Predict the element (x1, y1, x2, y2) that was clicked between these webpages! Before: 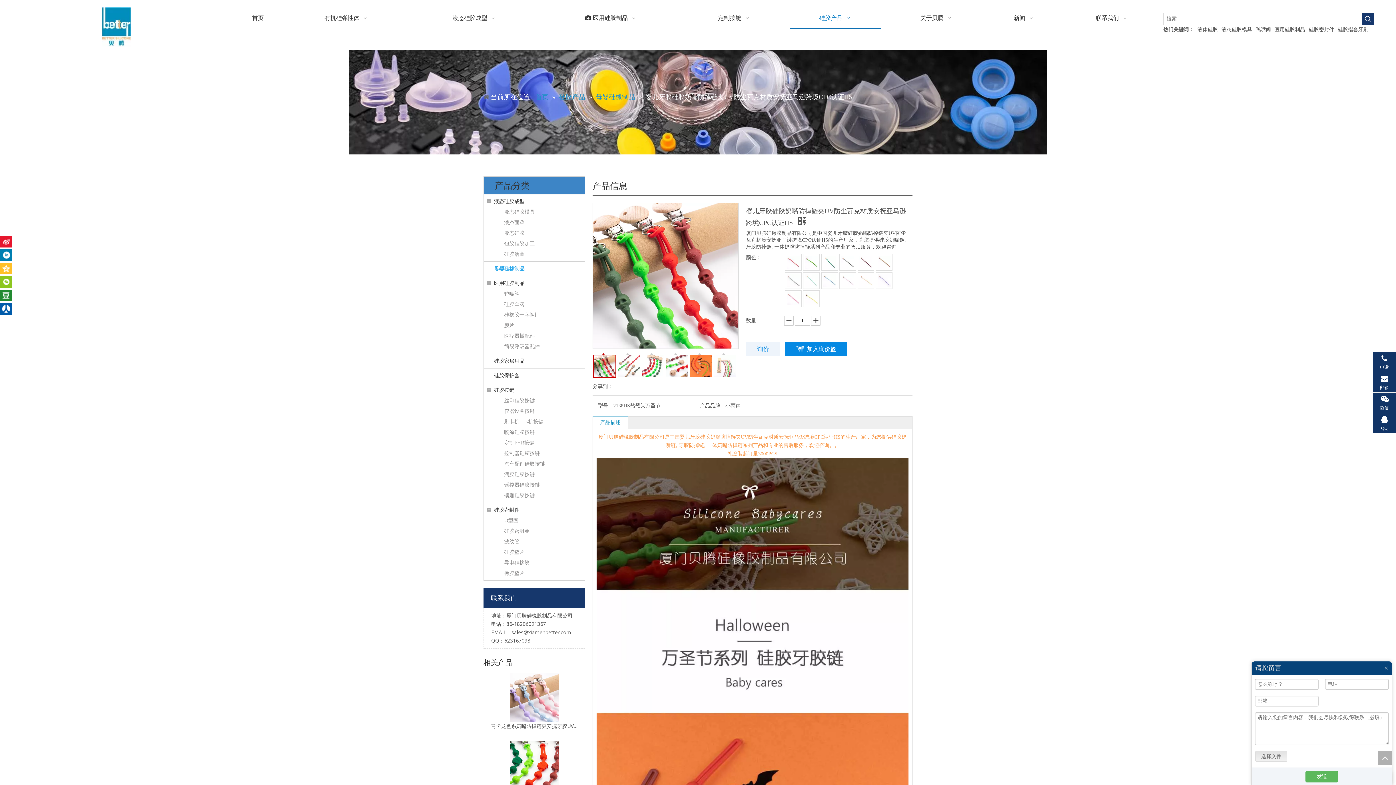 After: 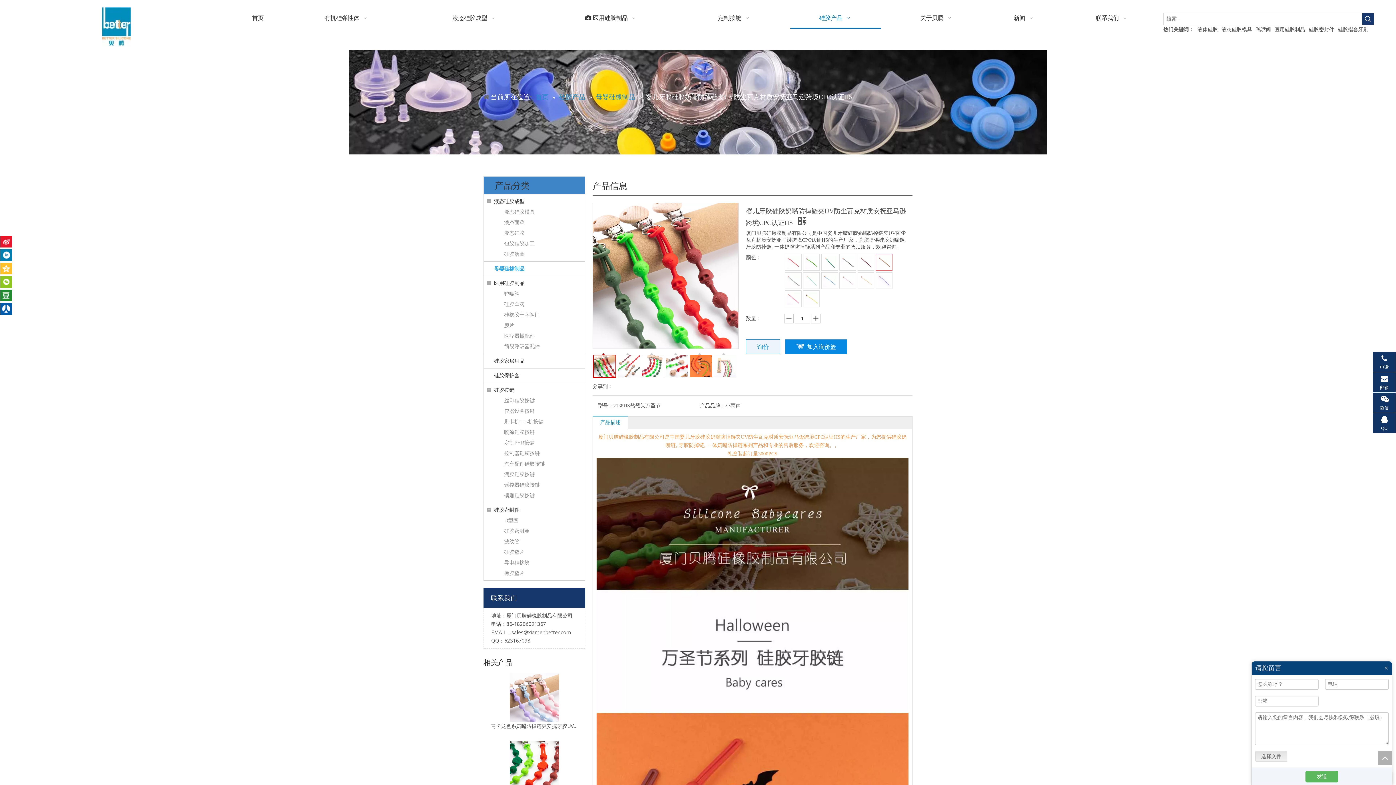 Action: bbox: (877, 255, 891, 269)